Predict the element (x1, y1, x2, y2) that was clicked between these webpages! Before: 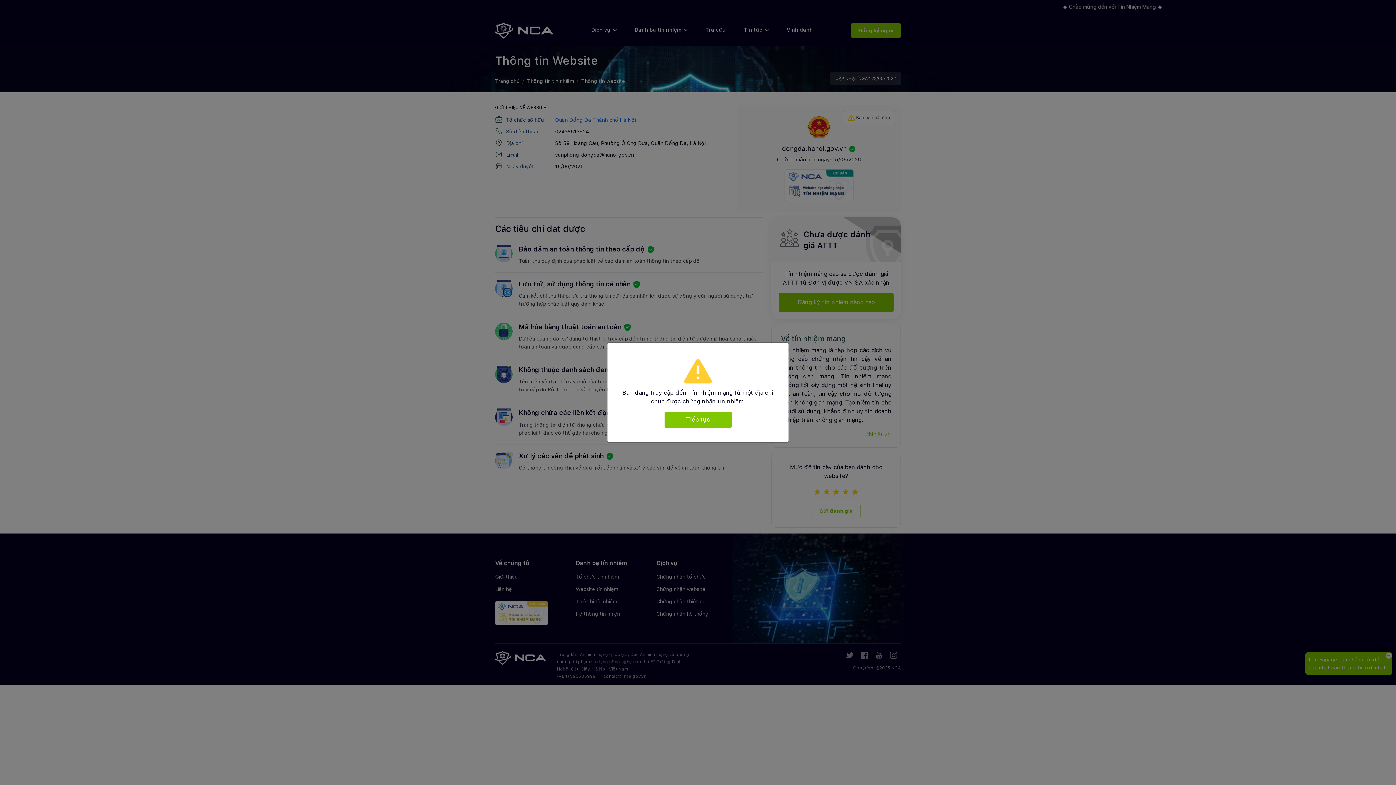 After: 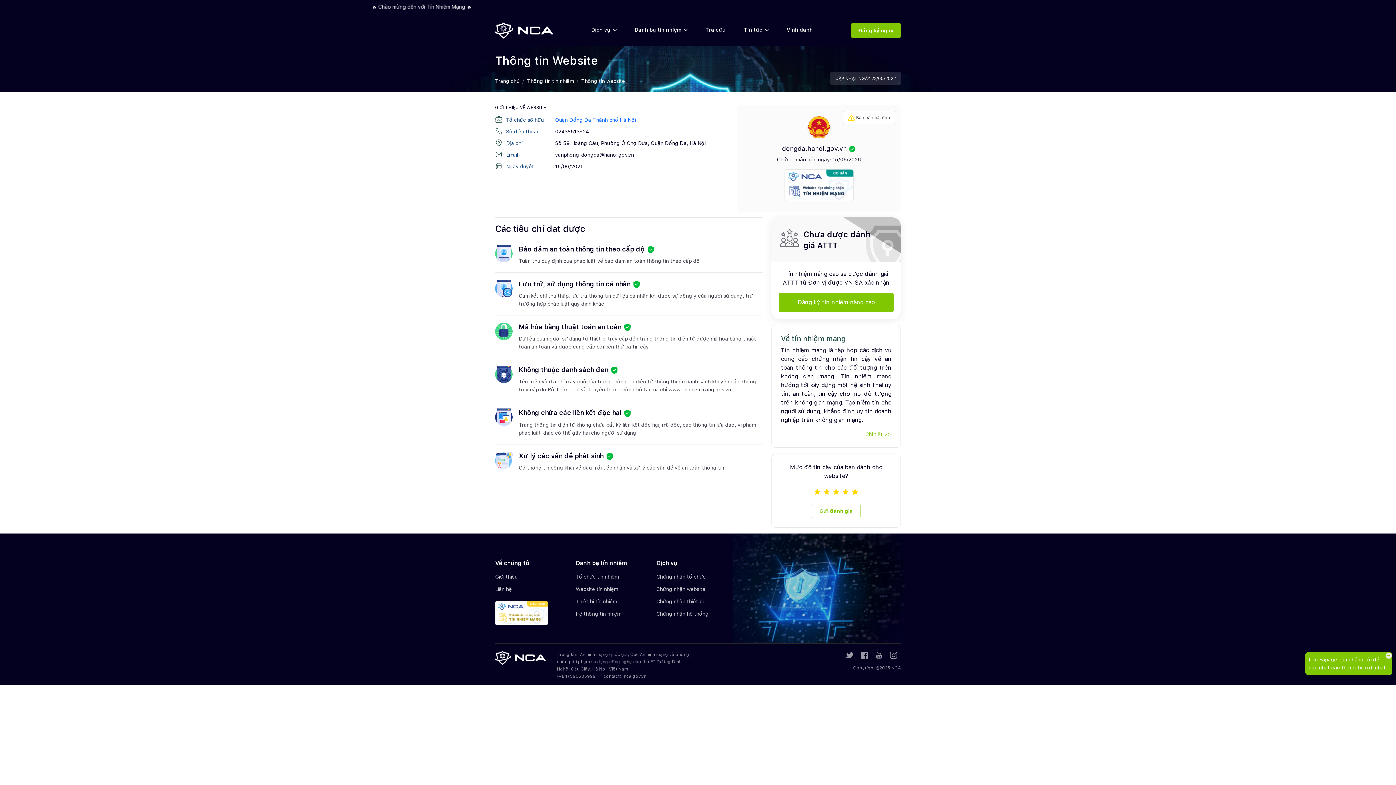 Action: label: Tiếp tục bbox: (664, 412, 731, 428)